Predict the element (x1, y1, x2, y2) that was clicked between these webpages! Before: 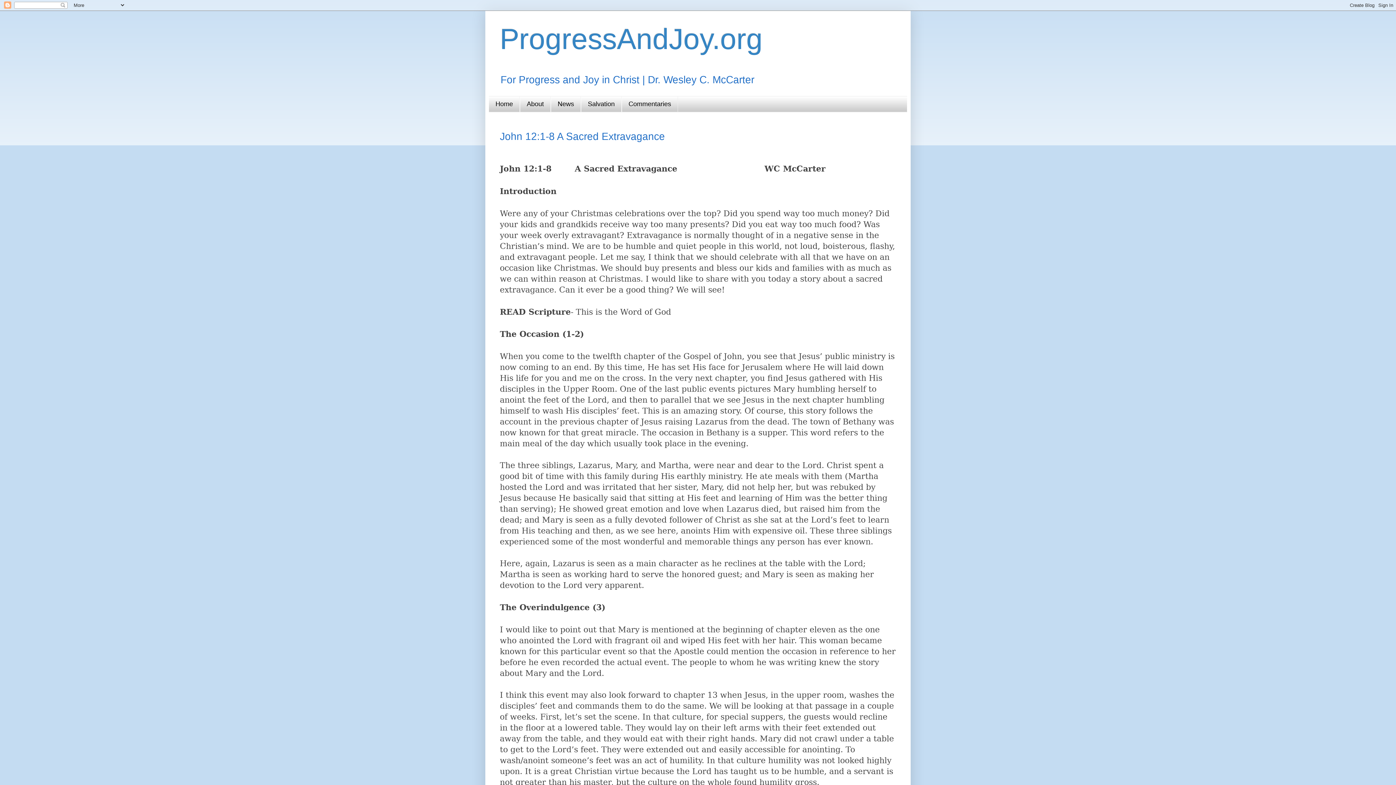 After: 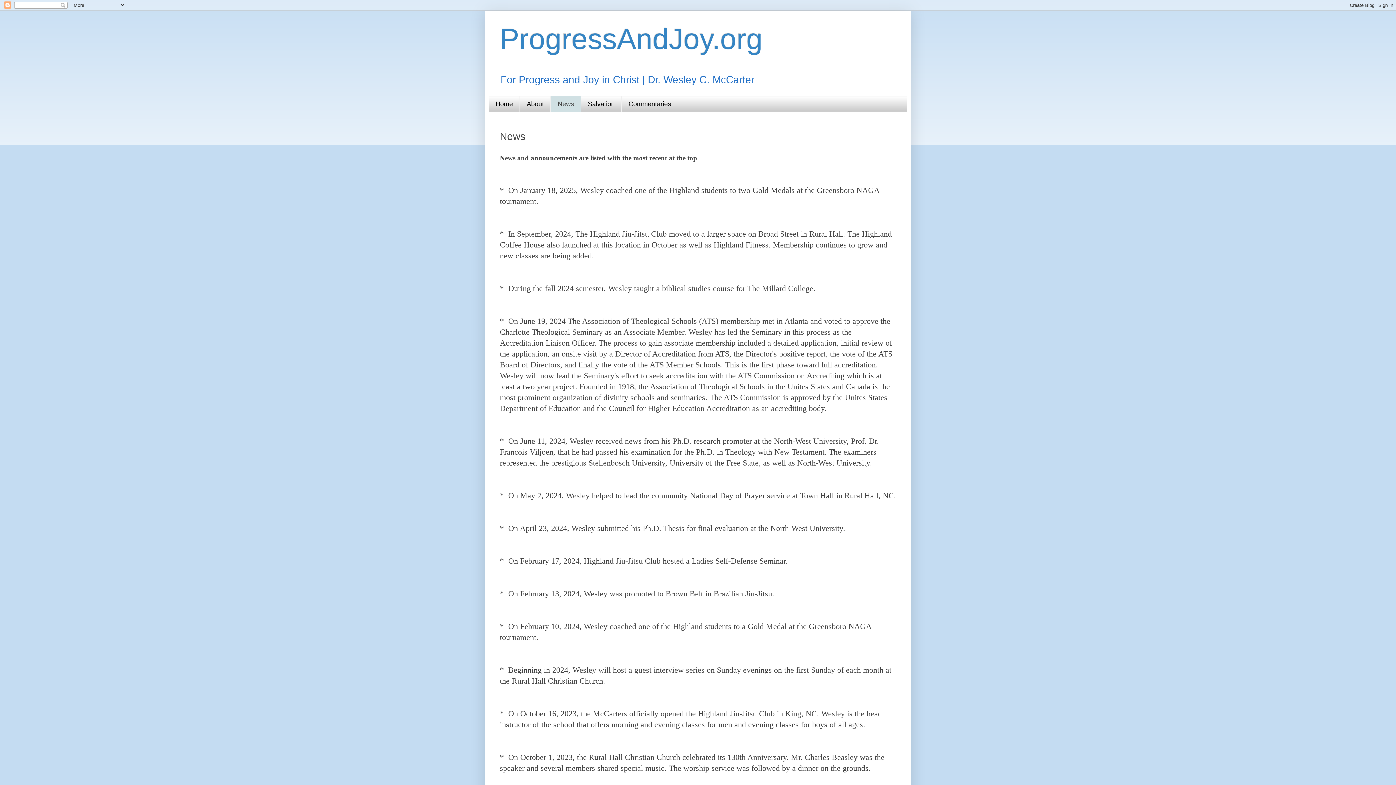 Action: bbox: (550, 96, 581, 111) label: News